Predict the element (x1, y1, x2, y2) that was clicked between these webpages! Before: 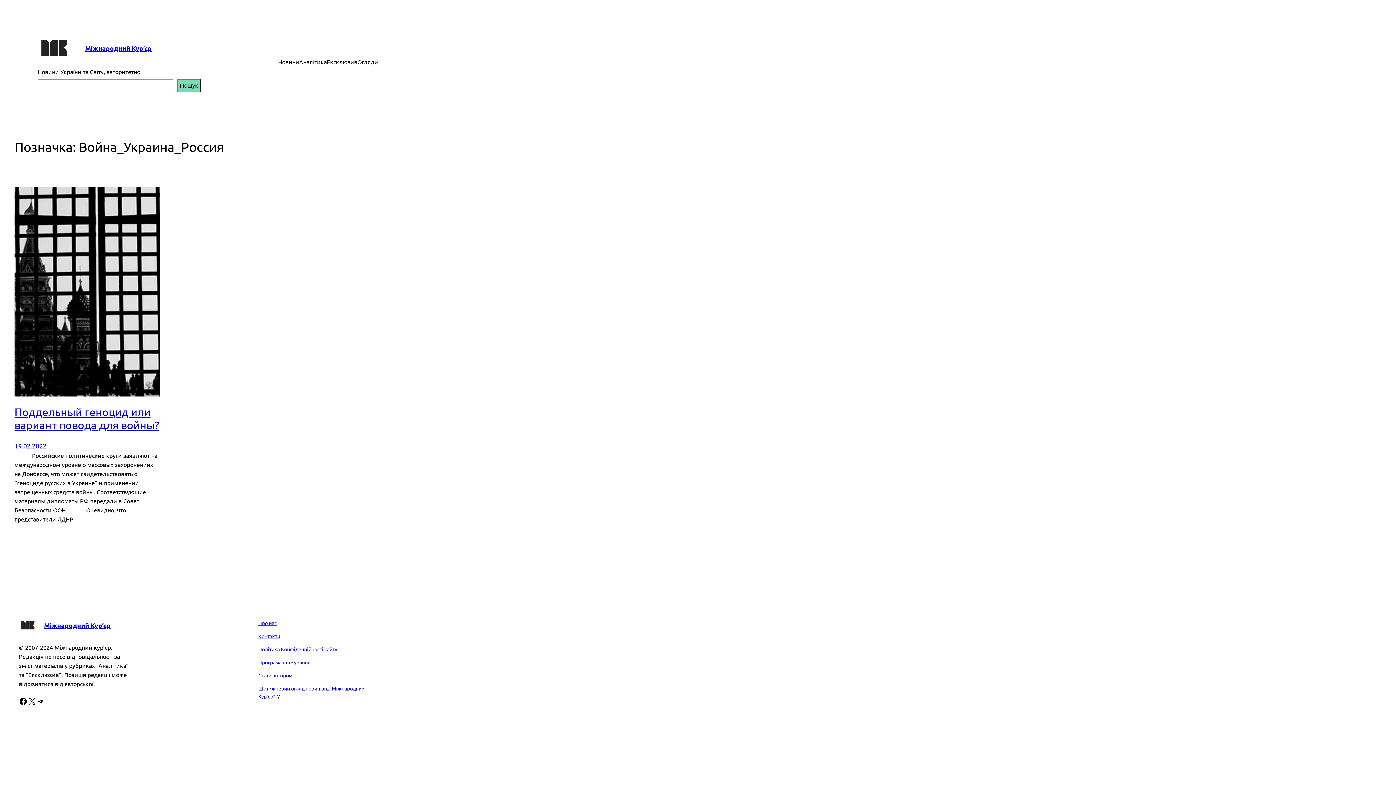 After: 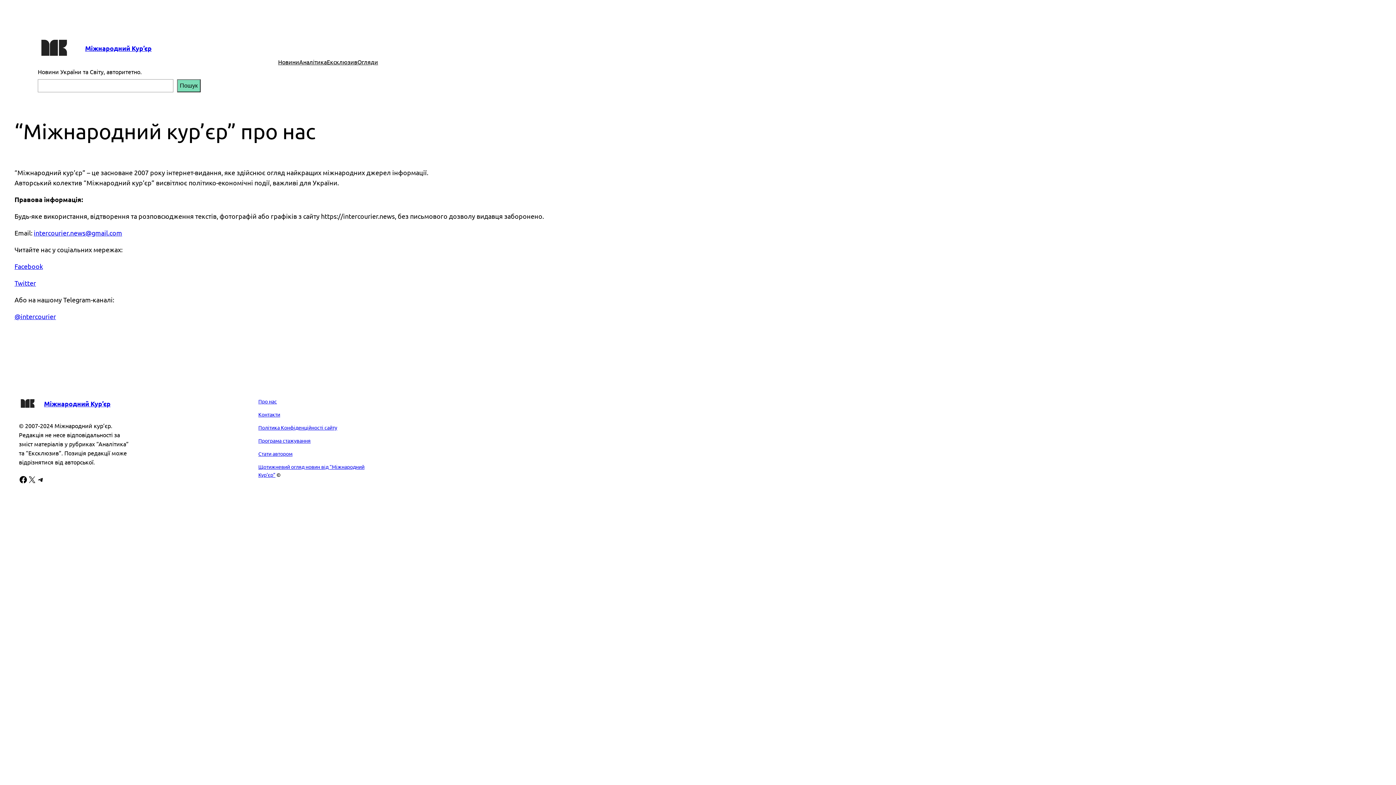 Action: label: Про нас bbox: (258, 619, 276, 626)